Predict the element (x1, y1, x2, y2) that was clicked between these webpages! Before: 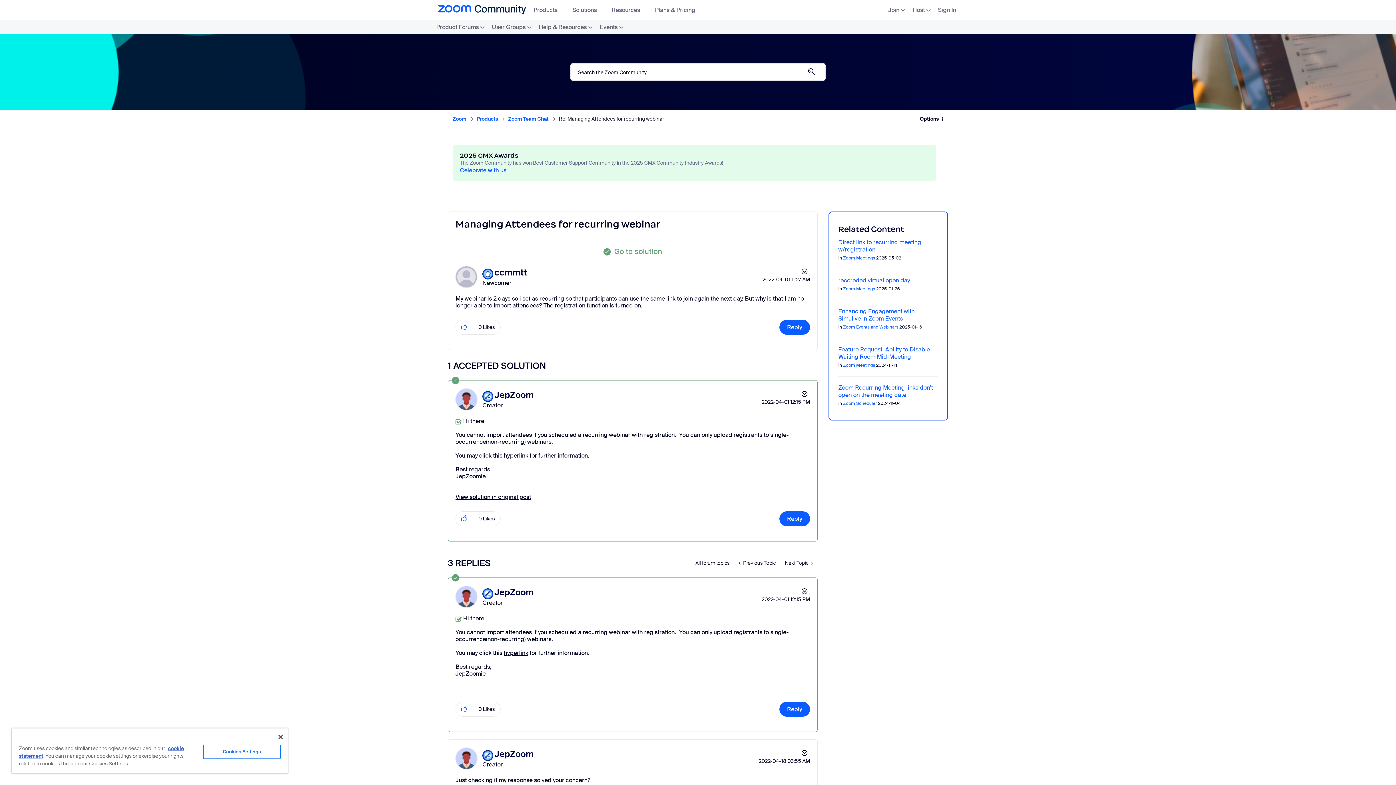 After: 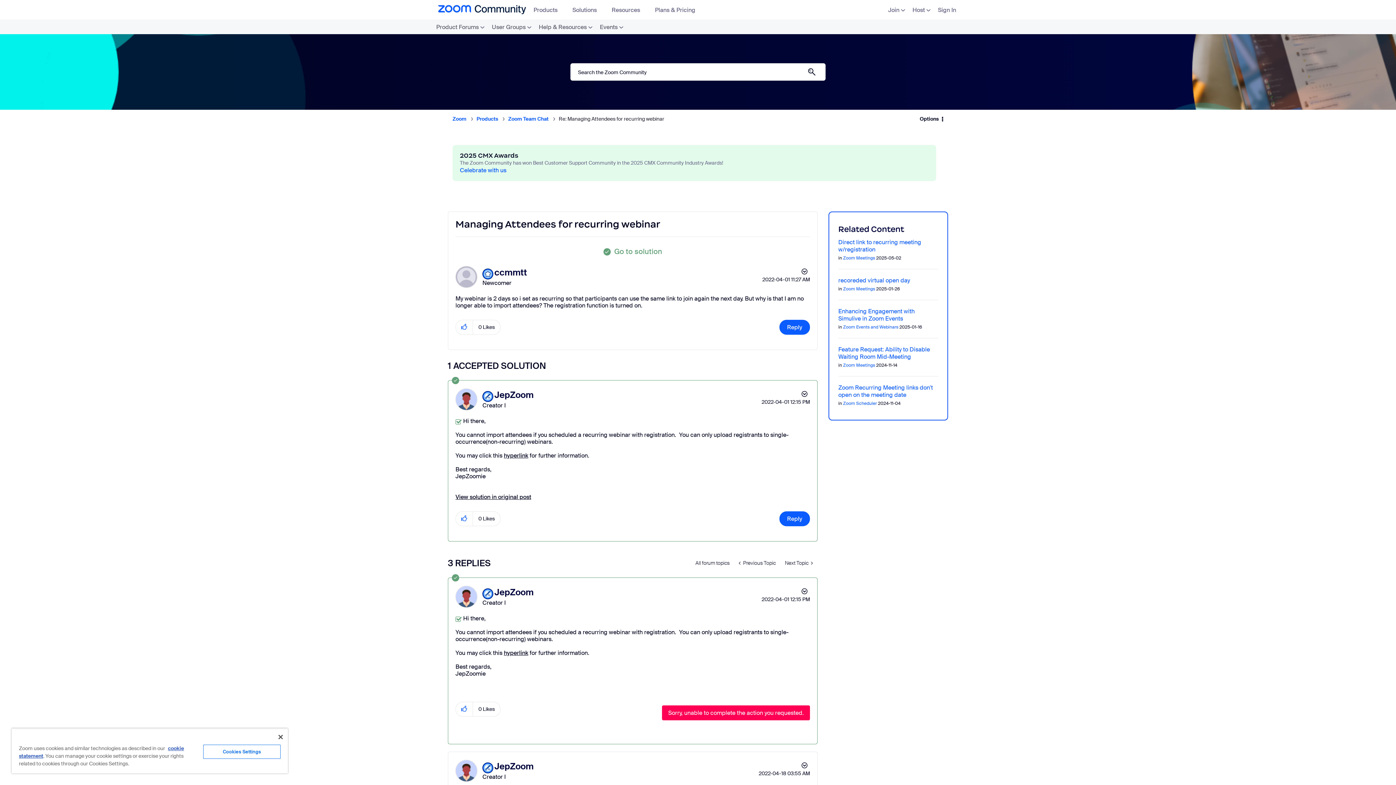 Action: bbox: (779, 702, 810, 717) label: Reply to comment